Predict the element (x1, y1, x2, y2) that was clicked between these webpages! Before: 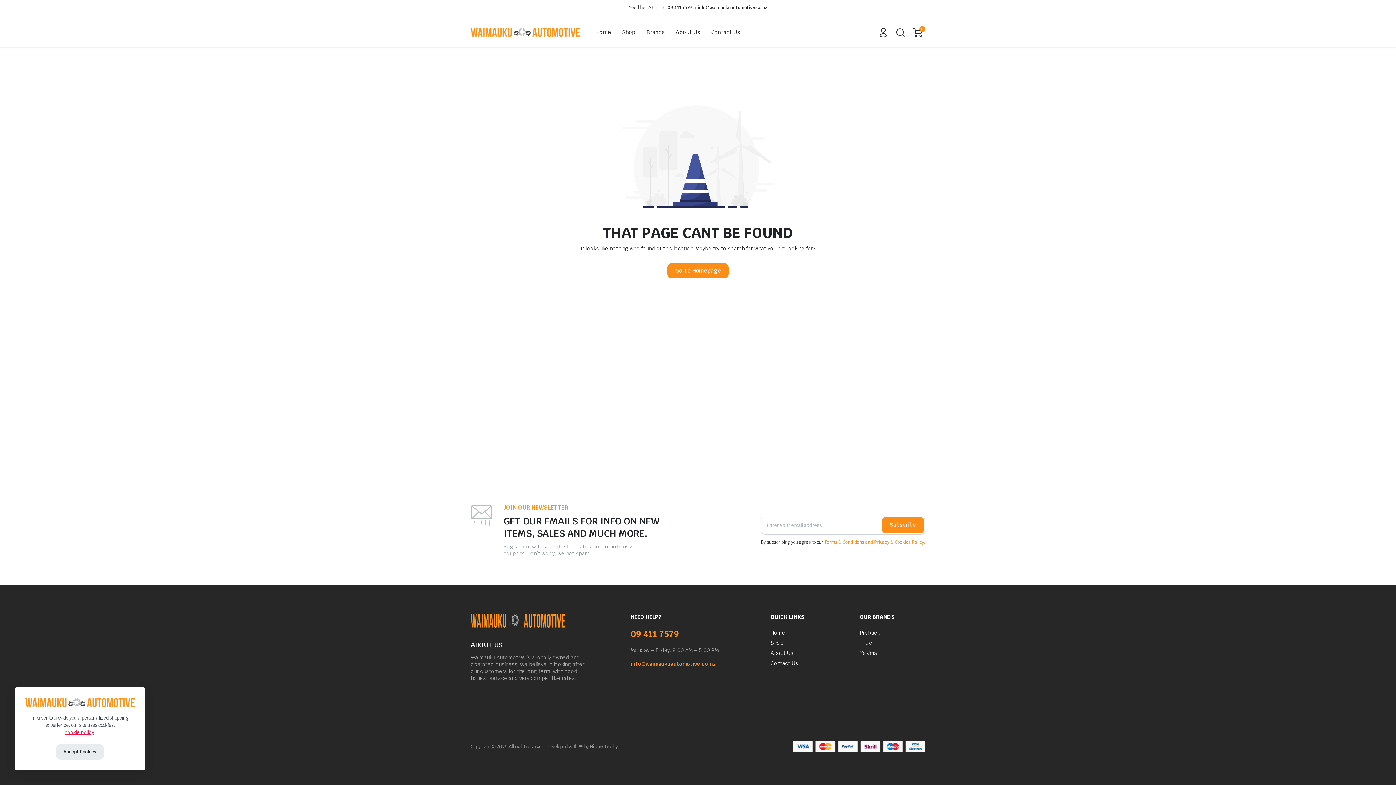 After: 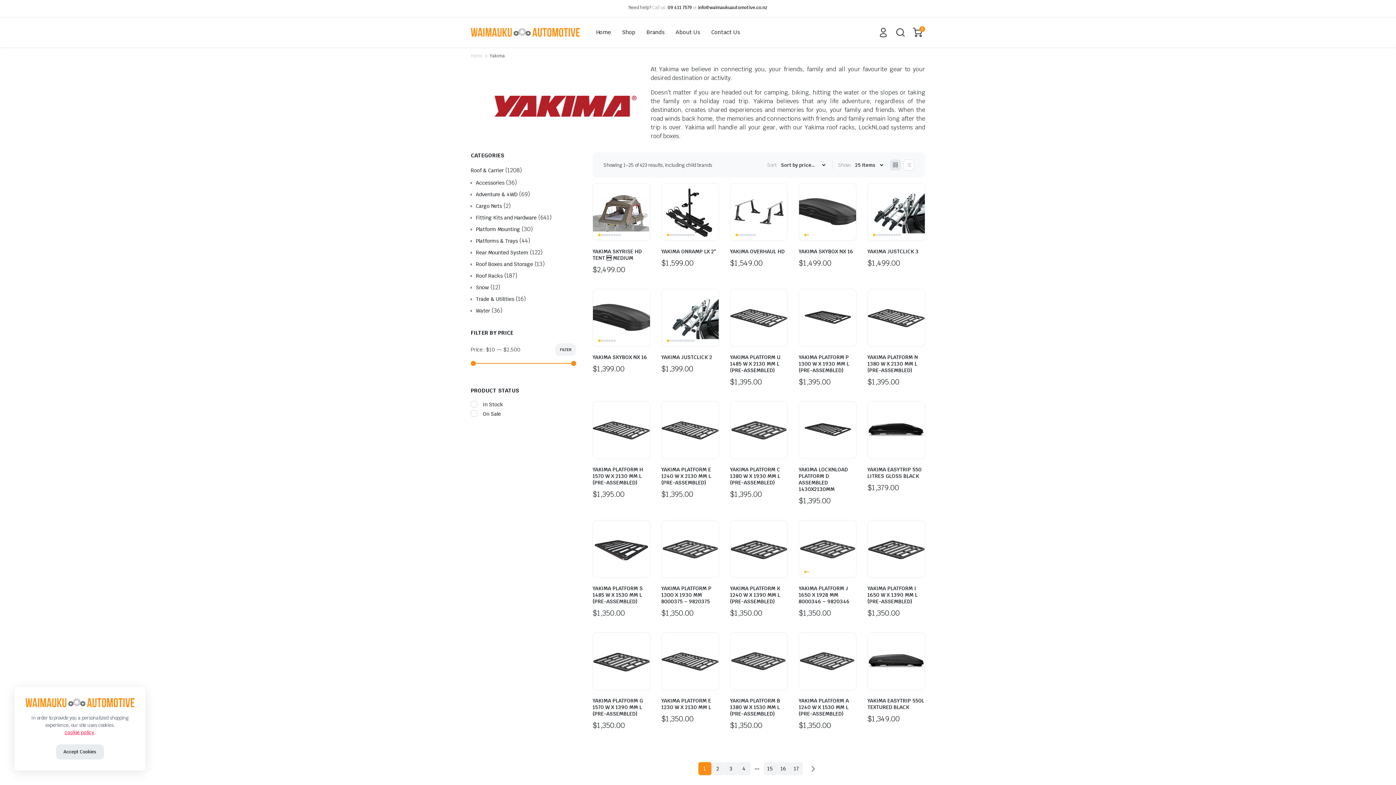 Action: bbox: (860, 650, 877, 656) label: Yakima